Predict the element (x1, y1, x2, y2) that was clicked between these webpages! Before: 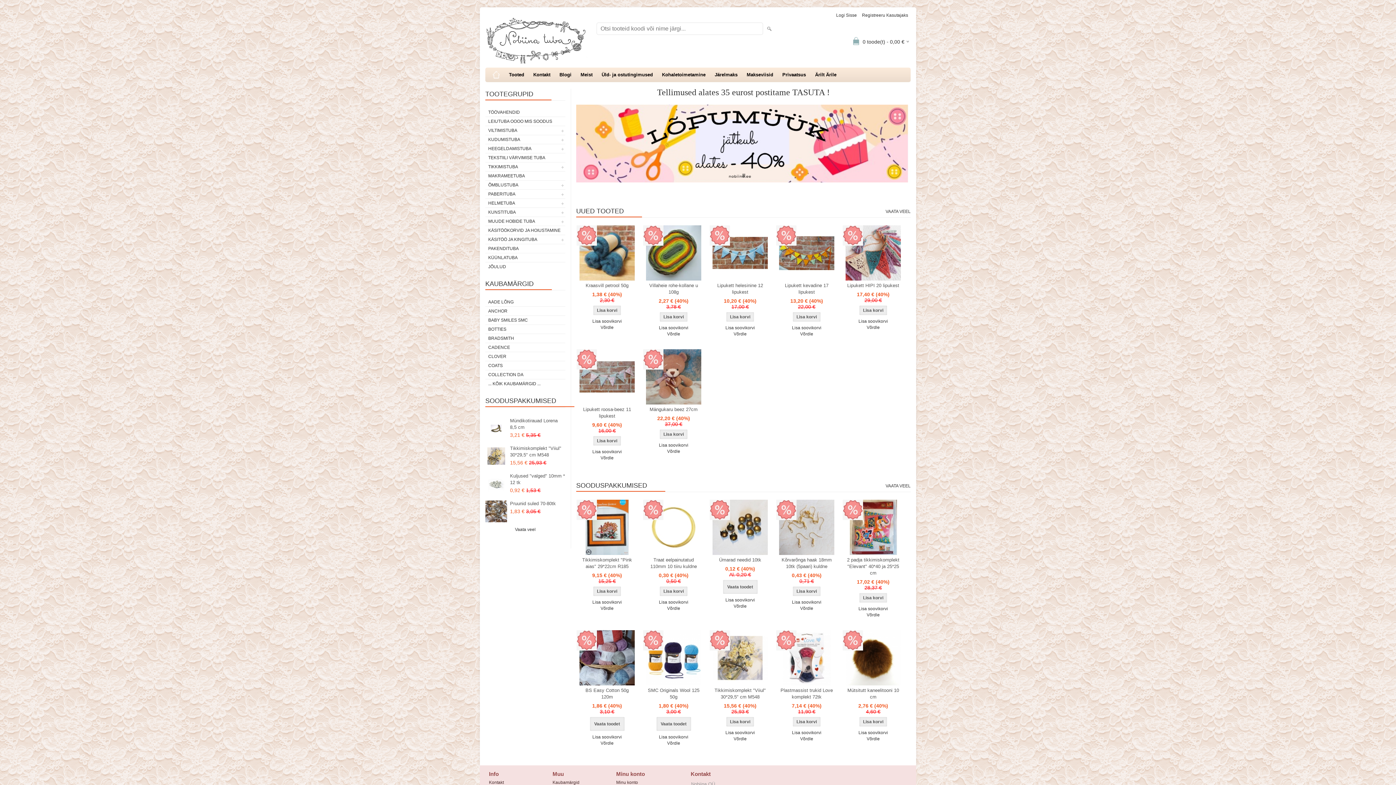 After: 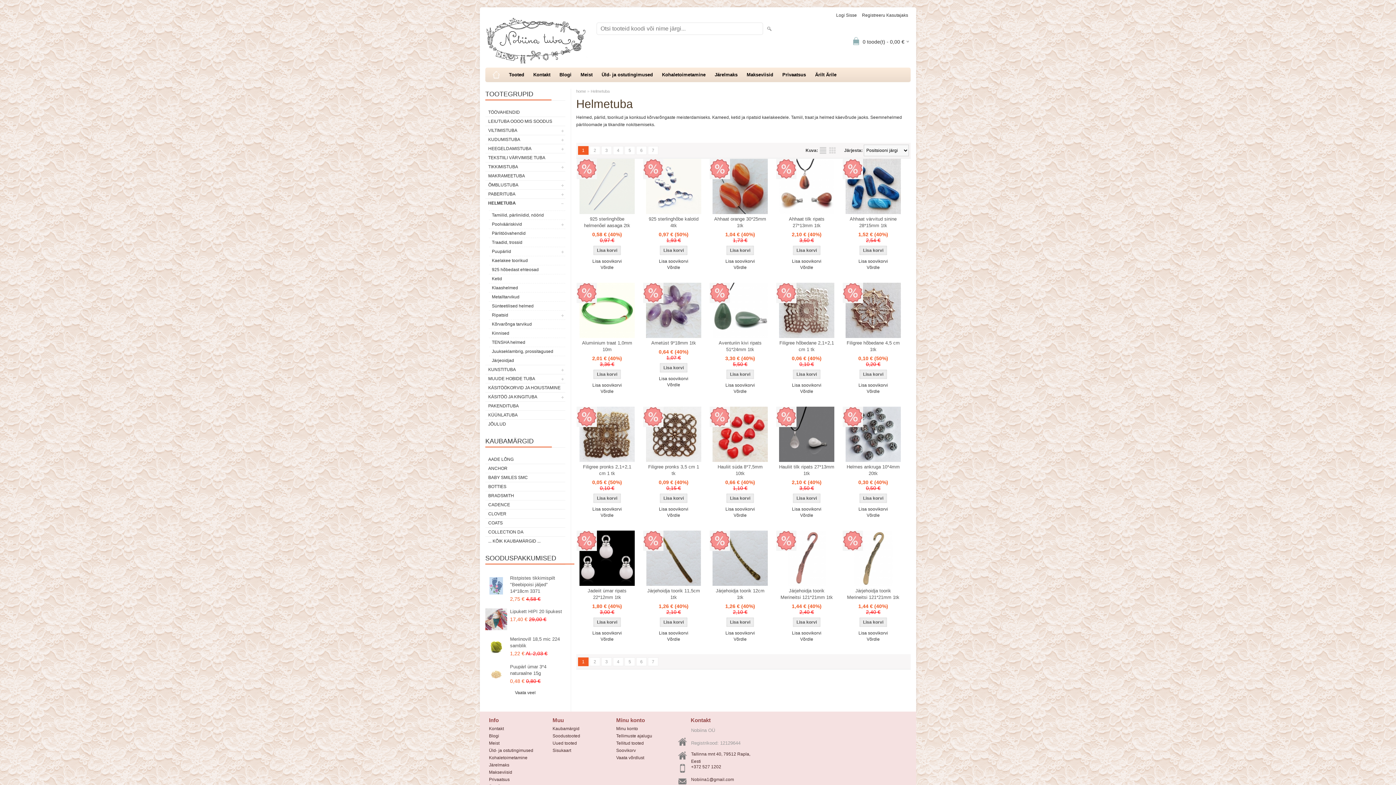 Action: label: HELMETUBA bbox: (485, 198, 565, 207)